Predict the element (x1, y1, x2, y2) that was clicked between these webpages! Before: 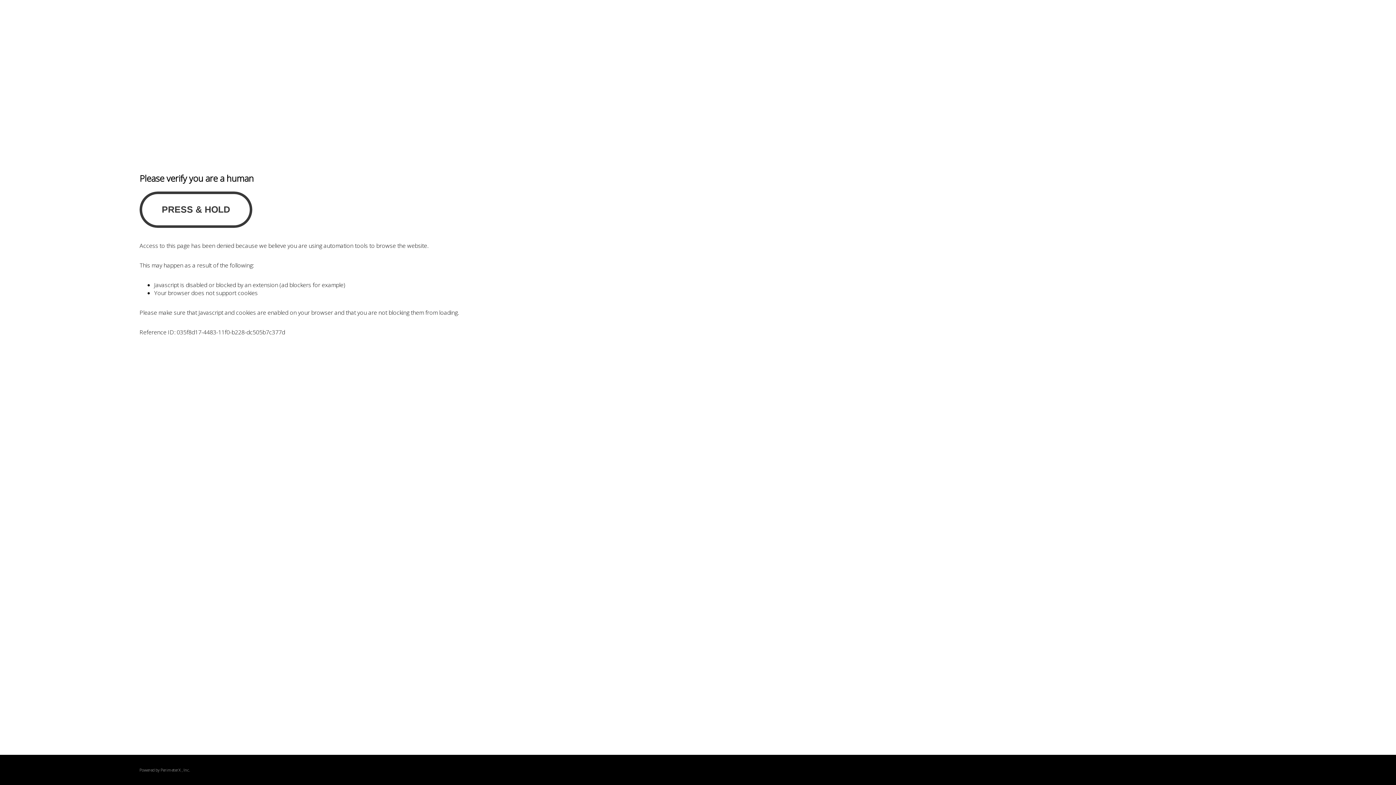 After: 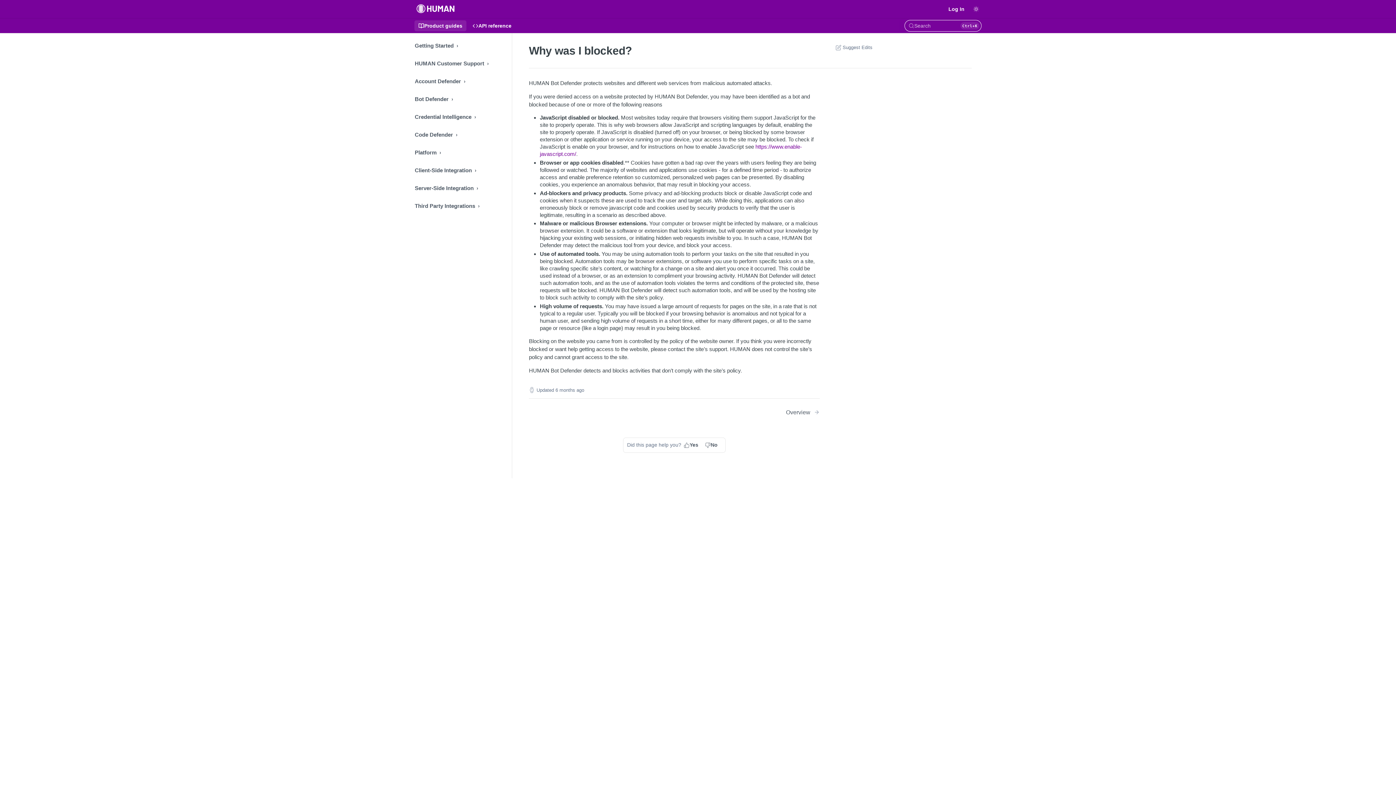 Action: label: PerimeterX bbox: (160, 767, 180, 773)